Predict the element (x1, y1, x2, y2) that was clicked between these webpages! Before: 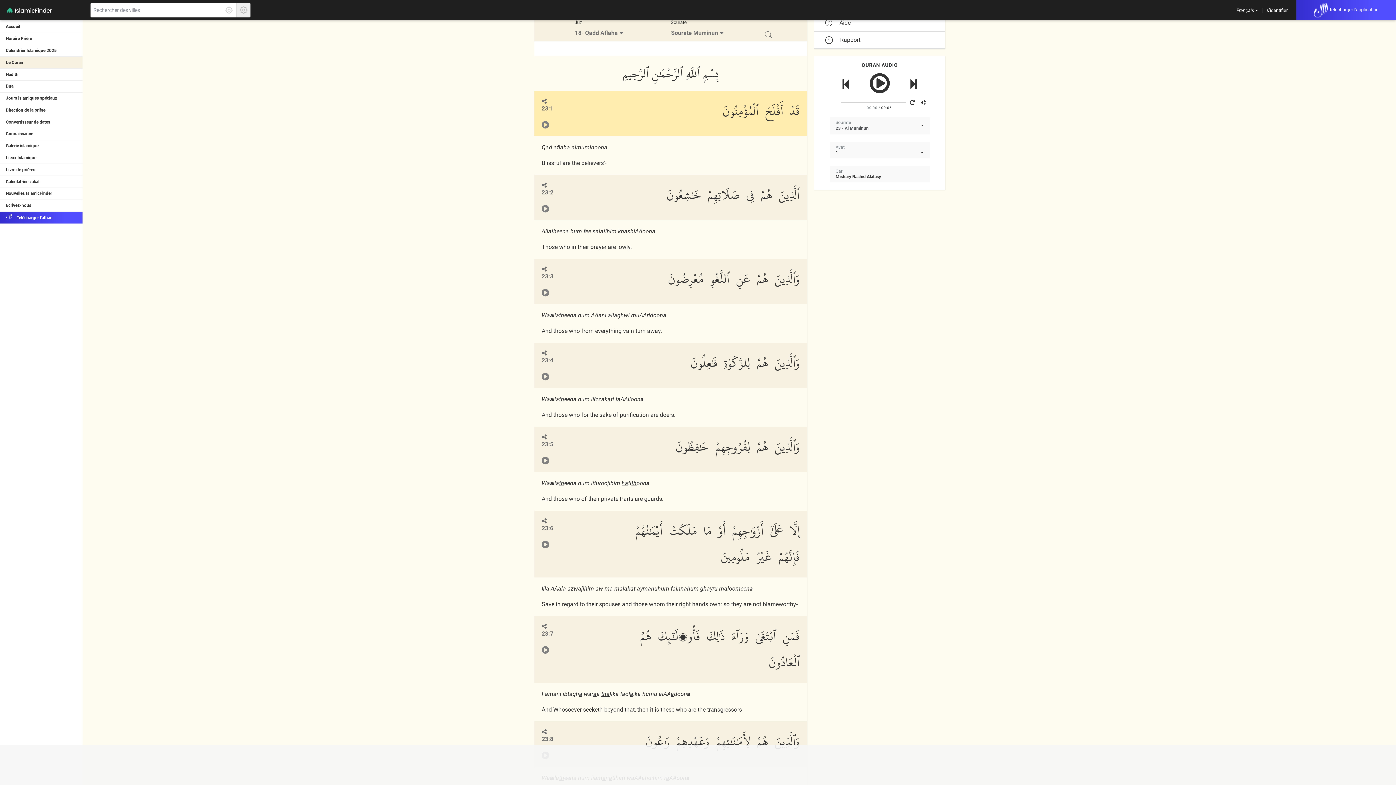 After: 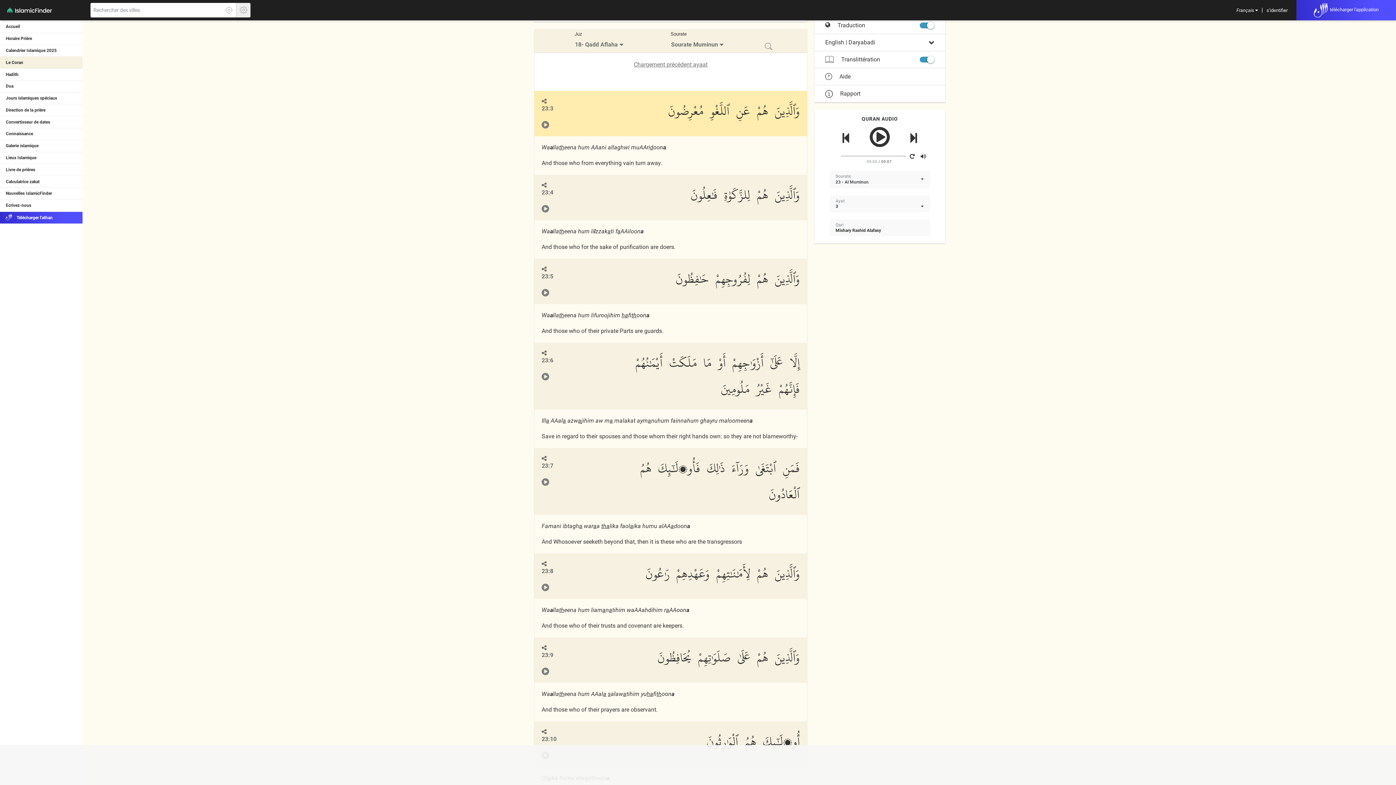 Action: label: 23:3 bbox: (541, 273, 553, 280)